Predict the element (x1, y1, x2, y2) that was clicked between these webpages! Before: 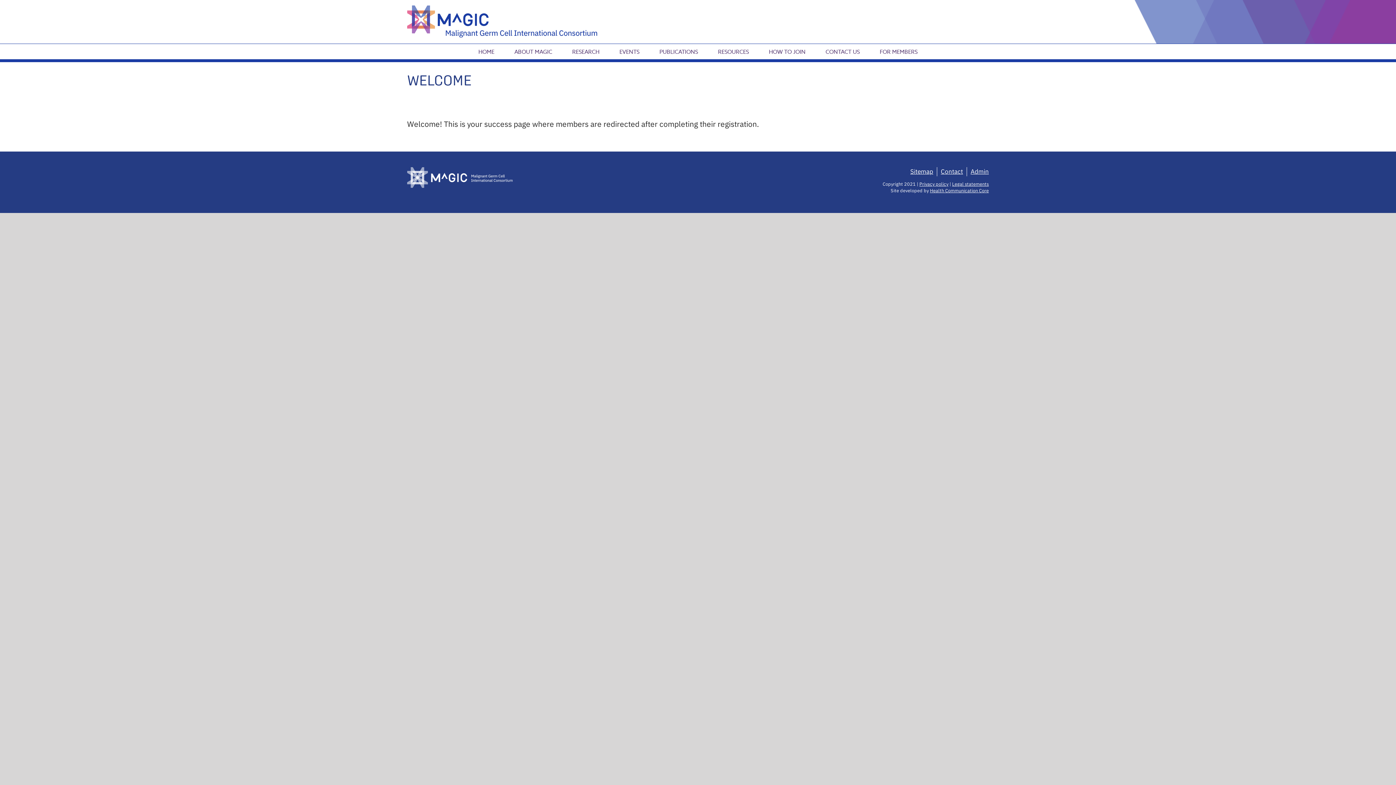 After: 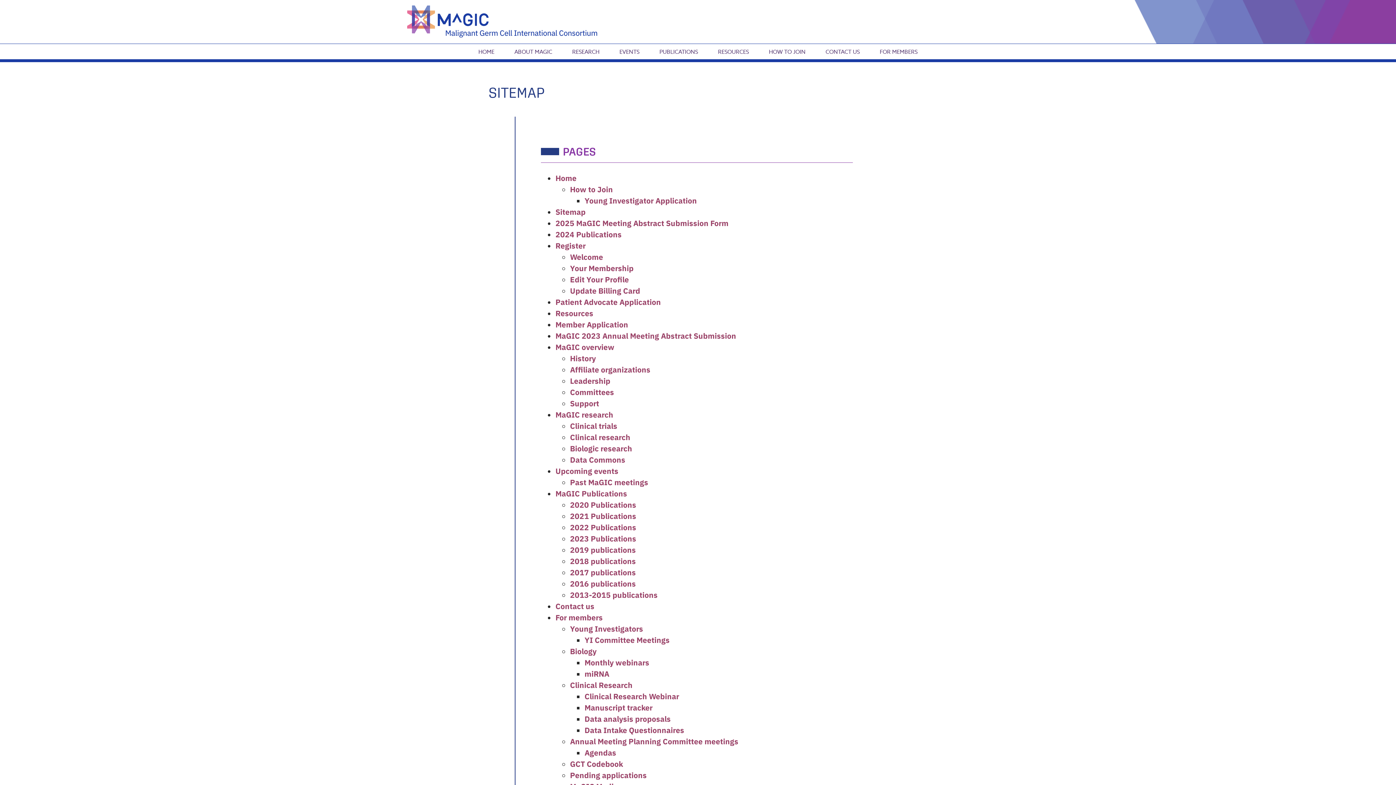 Action: bbox: (910, 167, 933, 176) label: Sitemap